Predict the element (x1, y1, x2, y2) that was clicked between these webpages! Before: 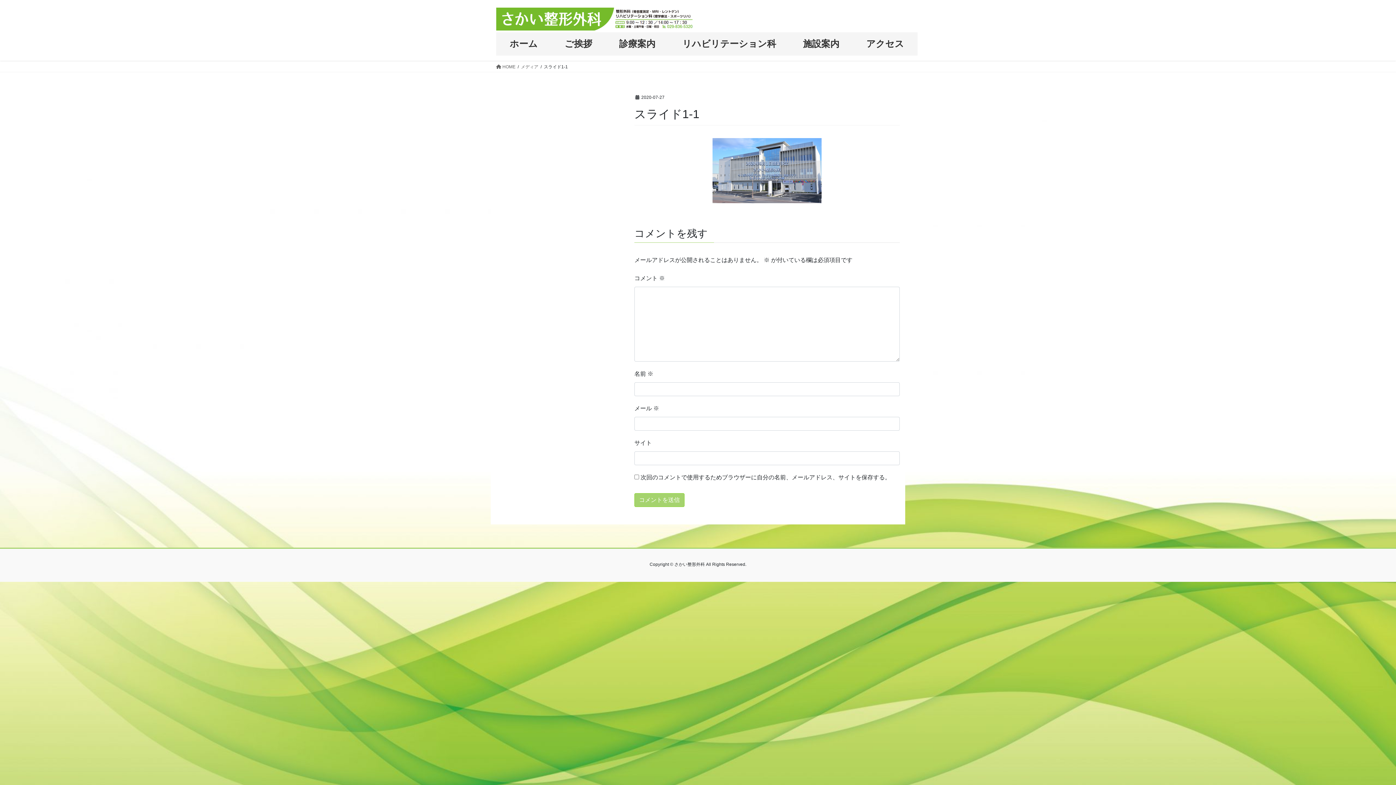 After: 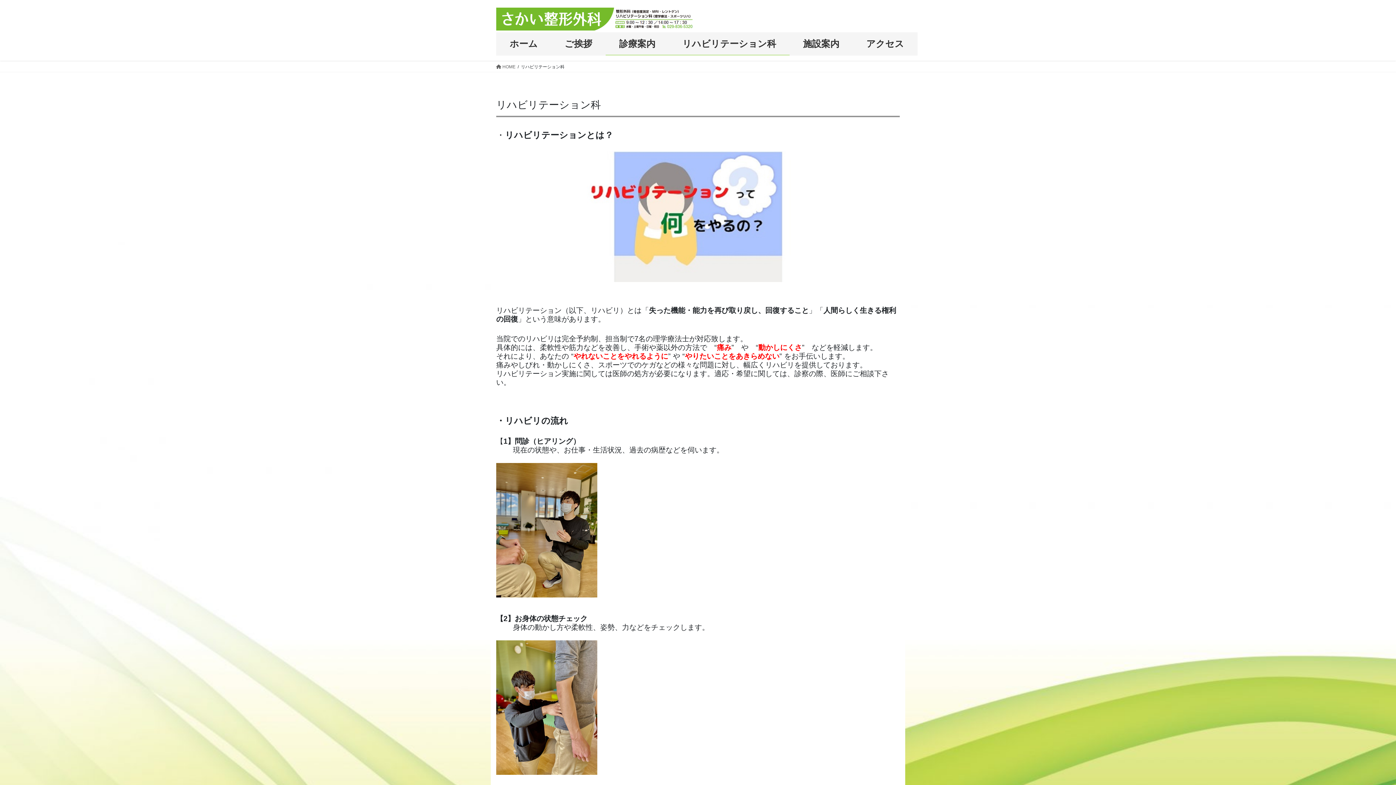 Action: bbox: (669, 32, 789, 55) label: 　リハビリテーション科　